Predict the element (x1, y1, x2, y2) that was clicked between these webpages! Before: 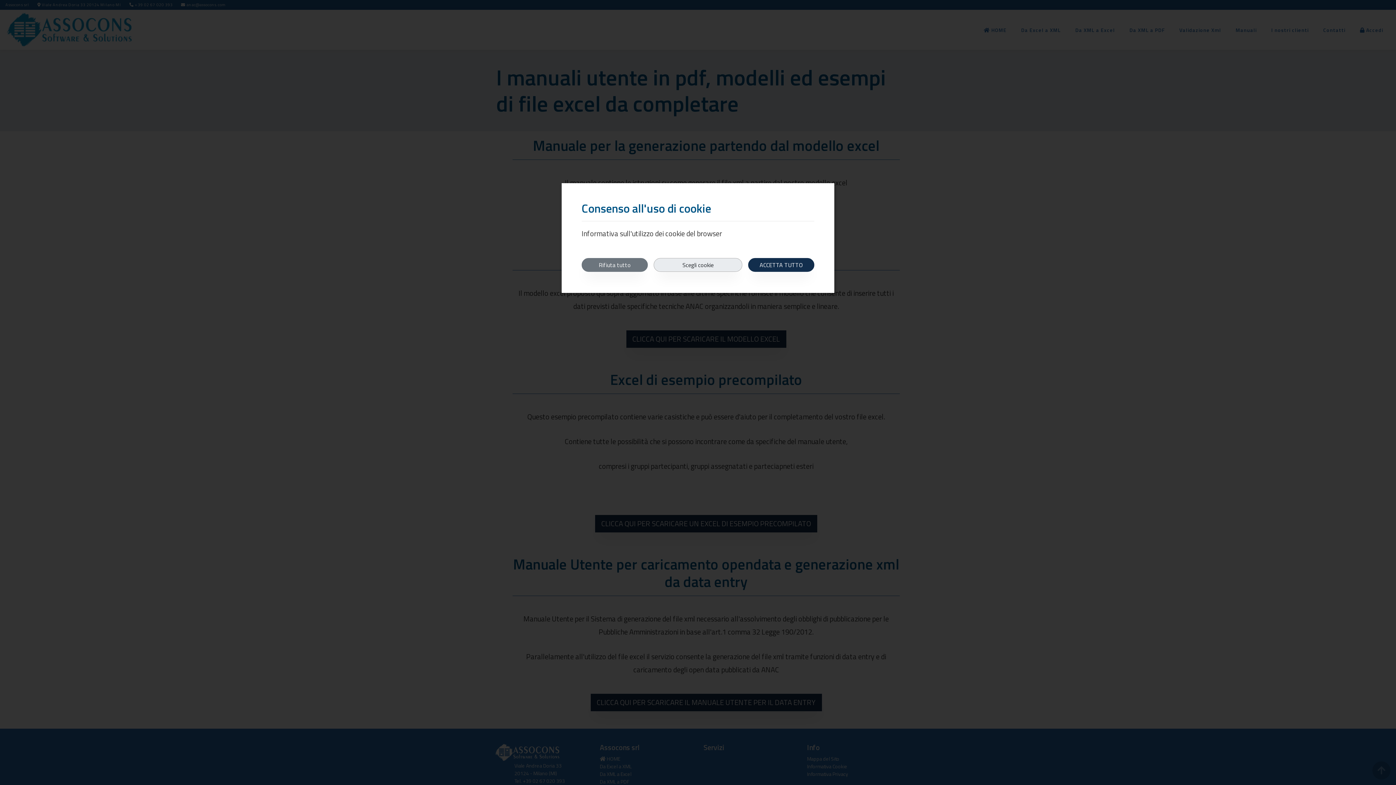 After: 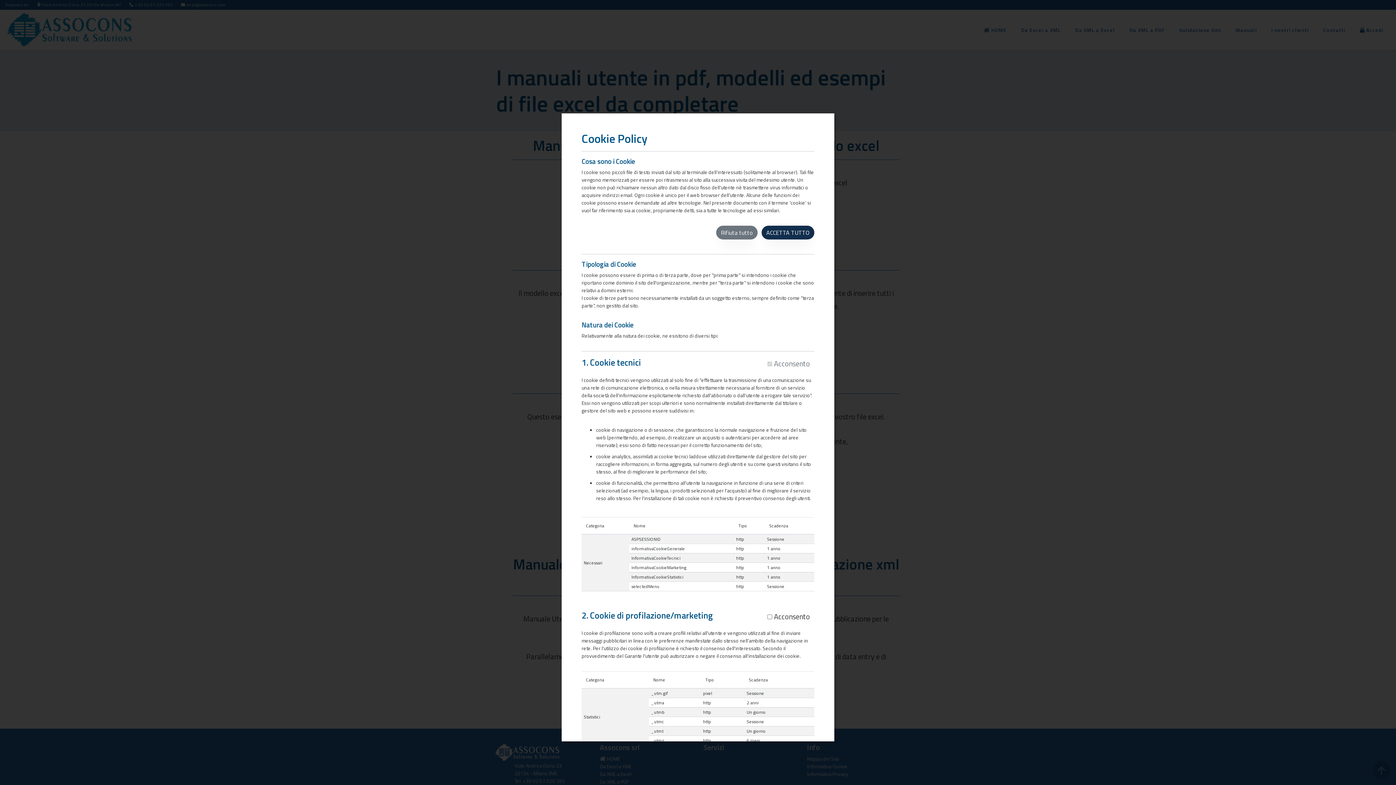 Action: label: Scegli cookie bbox: (653, 258, 742, 272)